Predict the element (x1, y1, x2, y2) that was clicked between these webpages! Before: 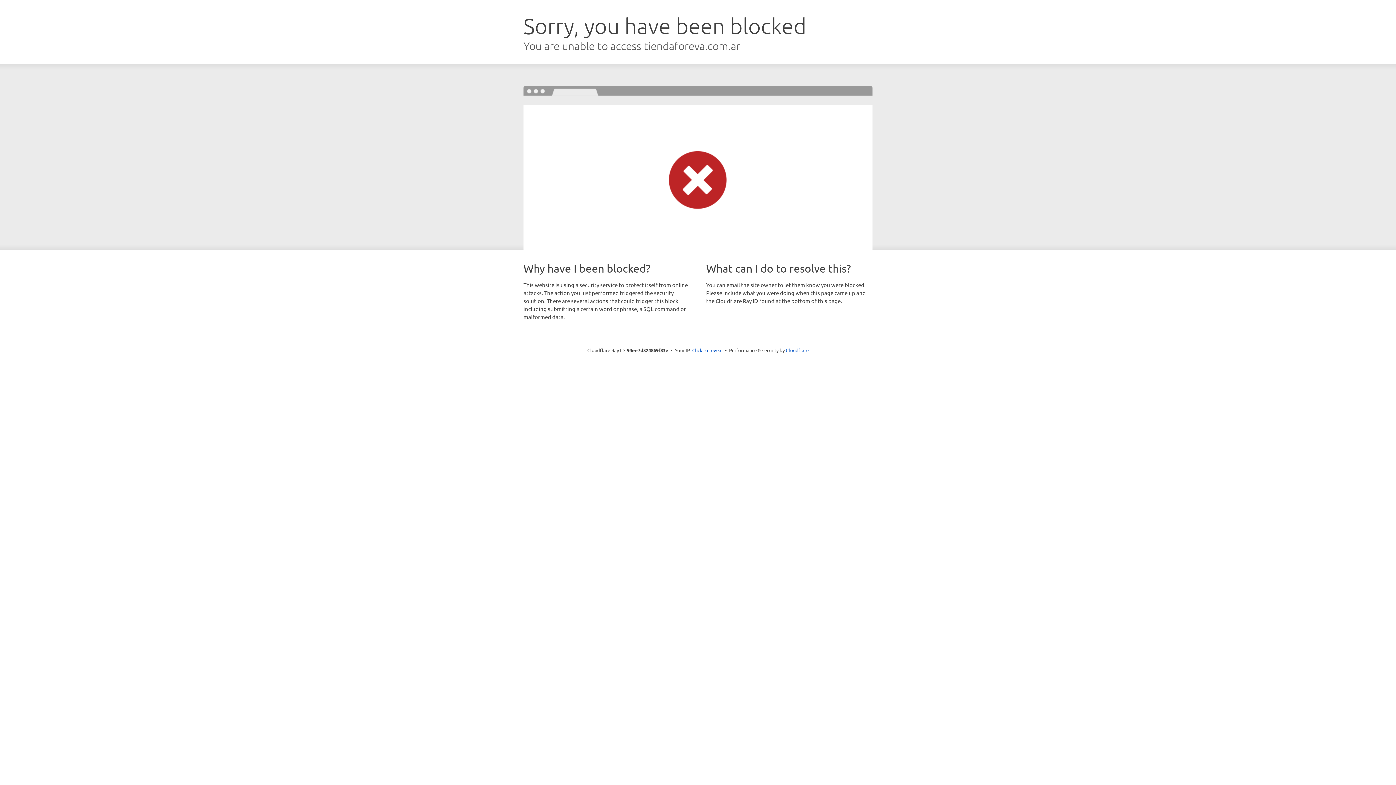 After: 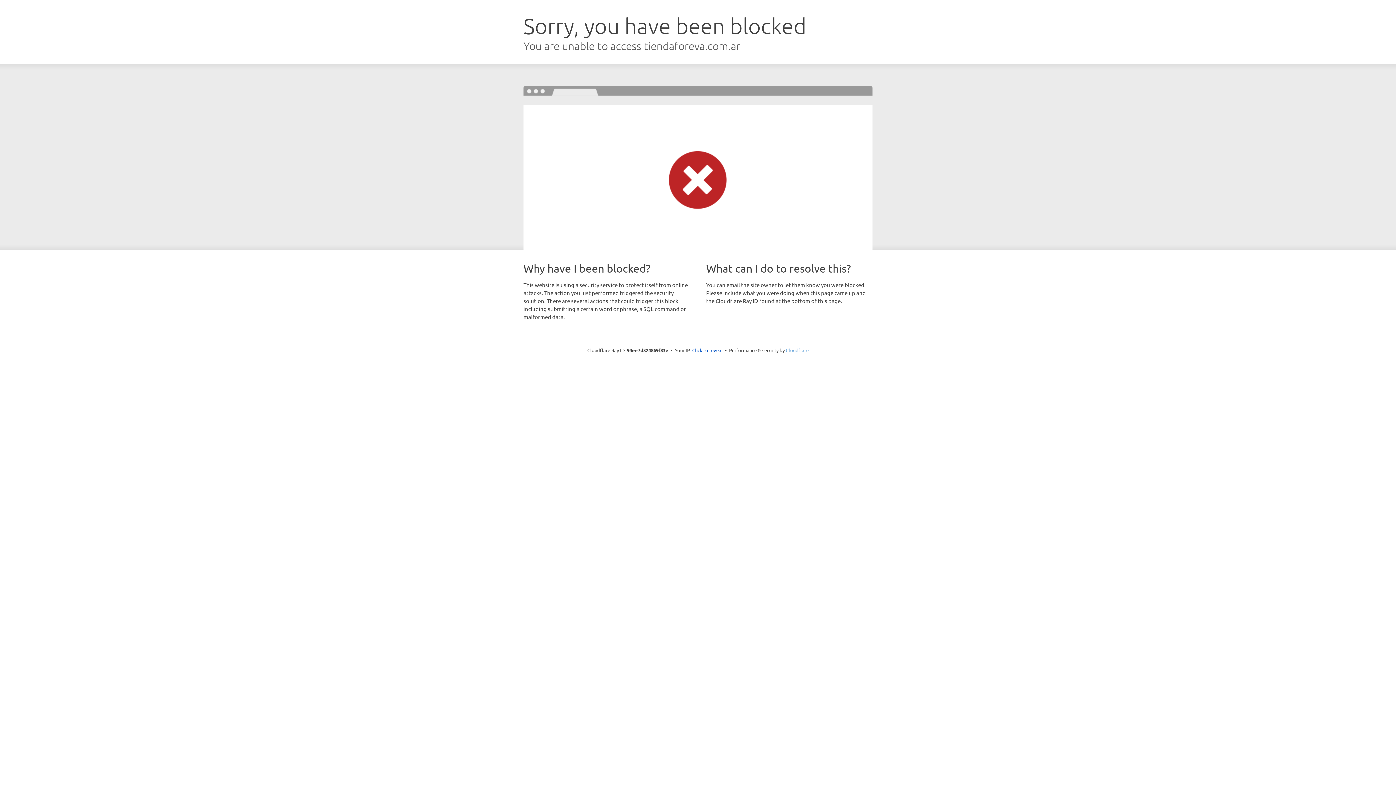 Action: label: Cloudflare bbox: (786, 347, 808, 353)